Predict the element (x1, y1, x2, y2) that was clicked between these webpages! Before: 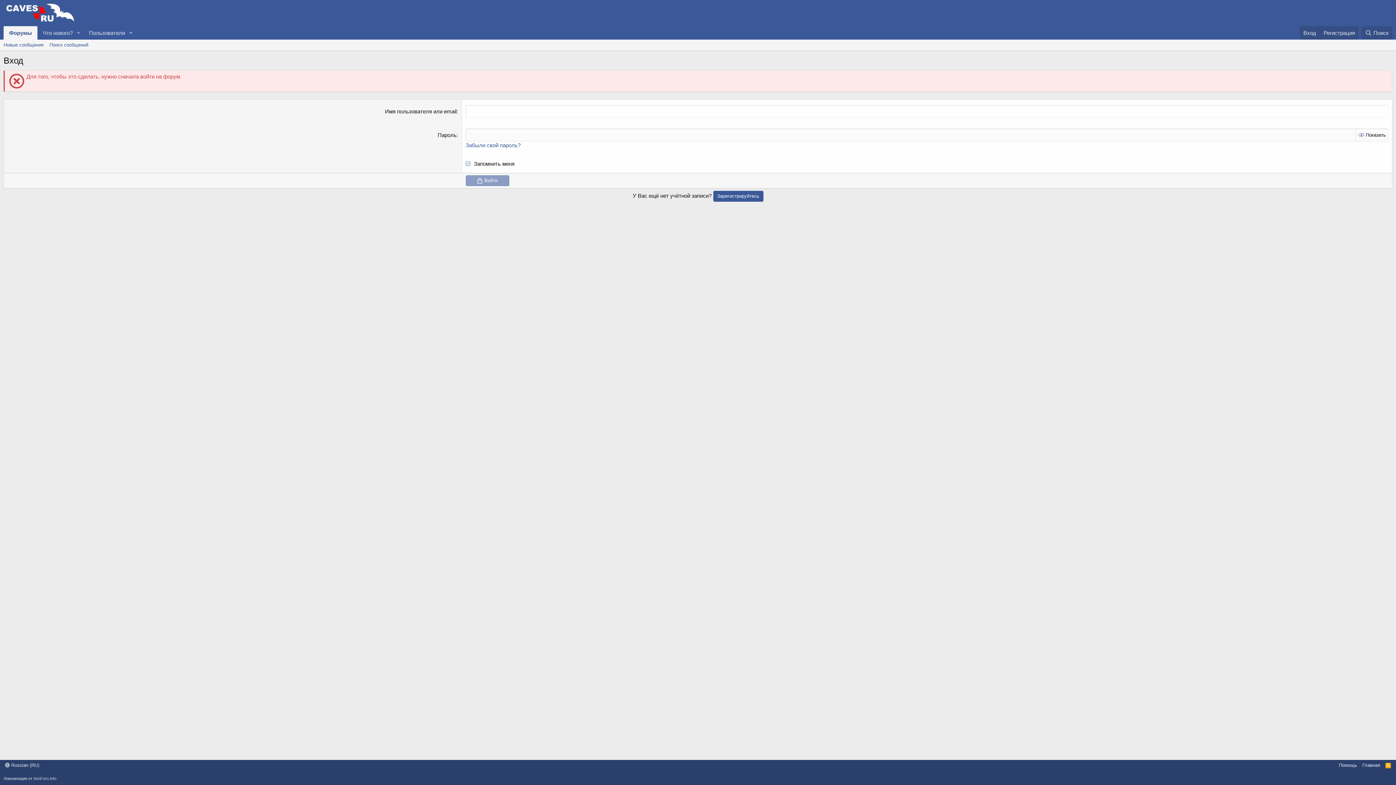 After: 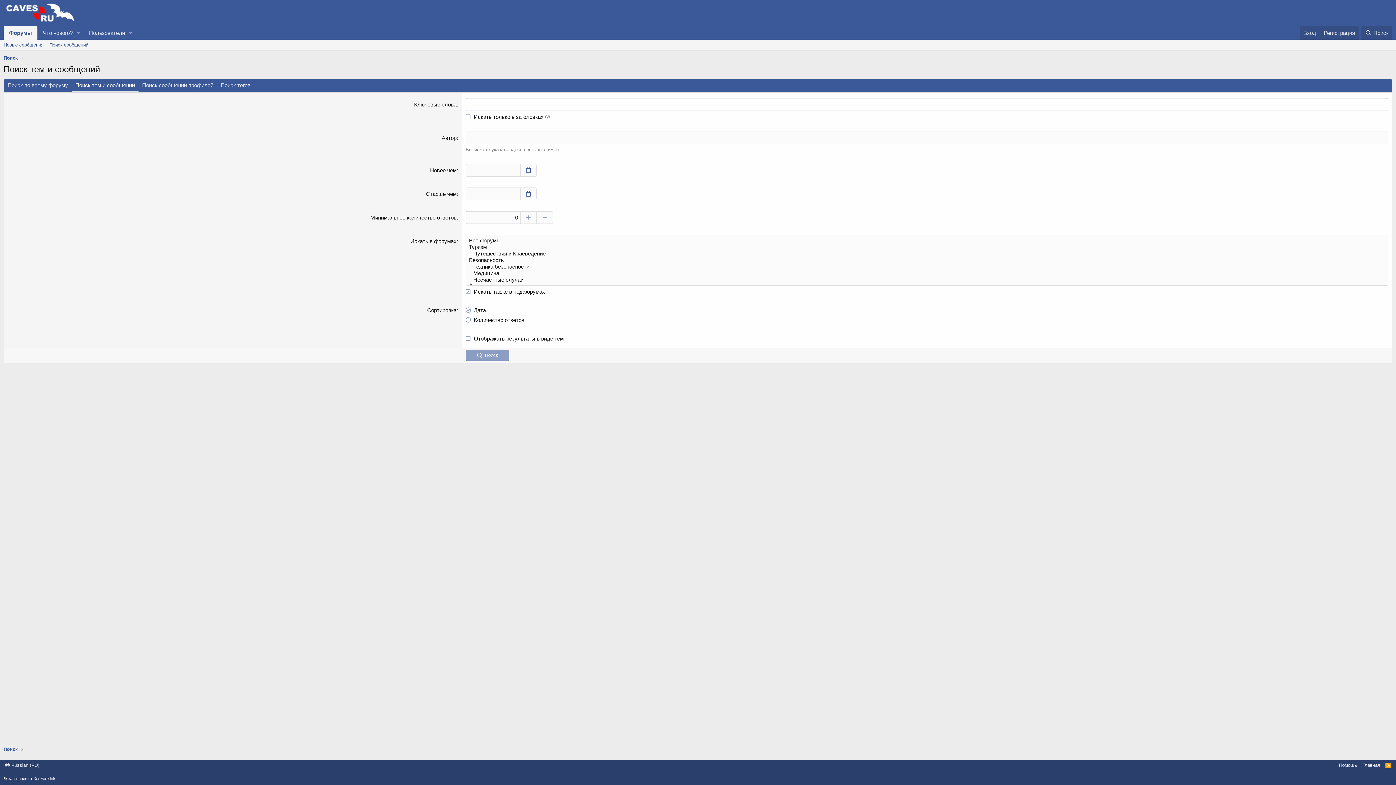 Action: label: Поиск сообщений bbox: (46, 39, 91, 50)